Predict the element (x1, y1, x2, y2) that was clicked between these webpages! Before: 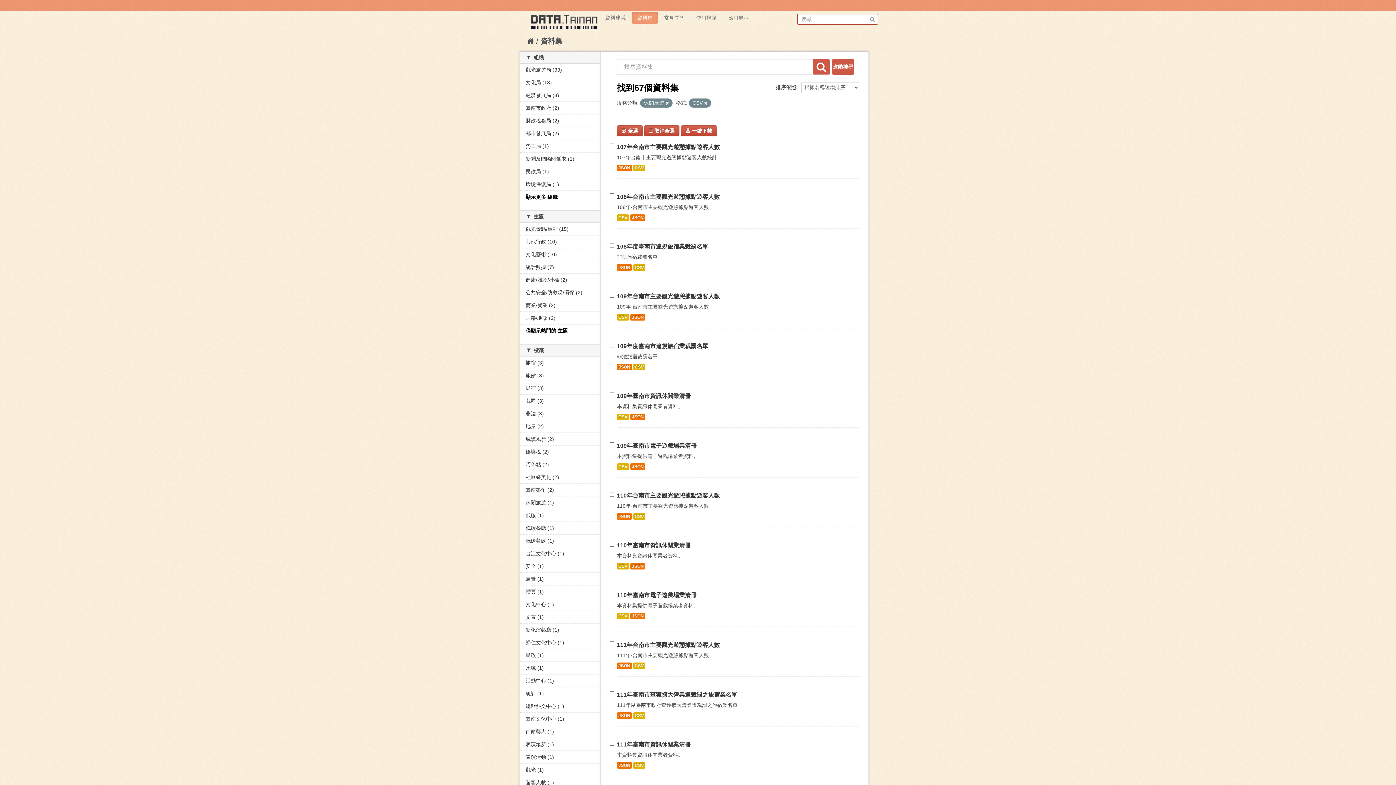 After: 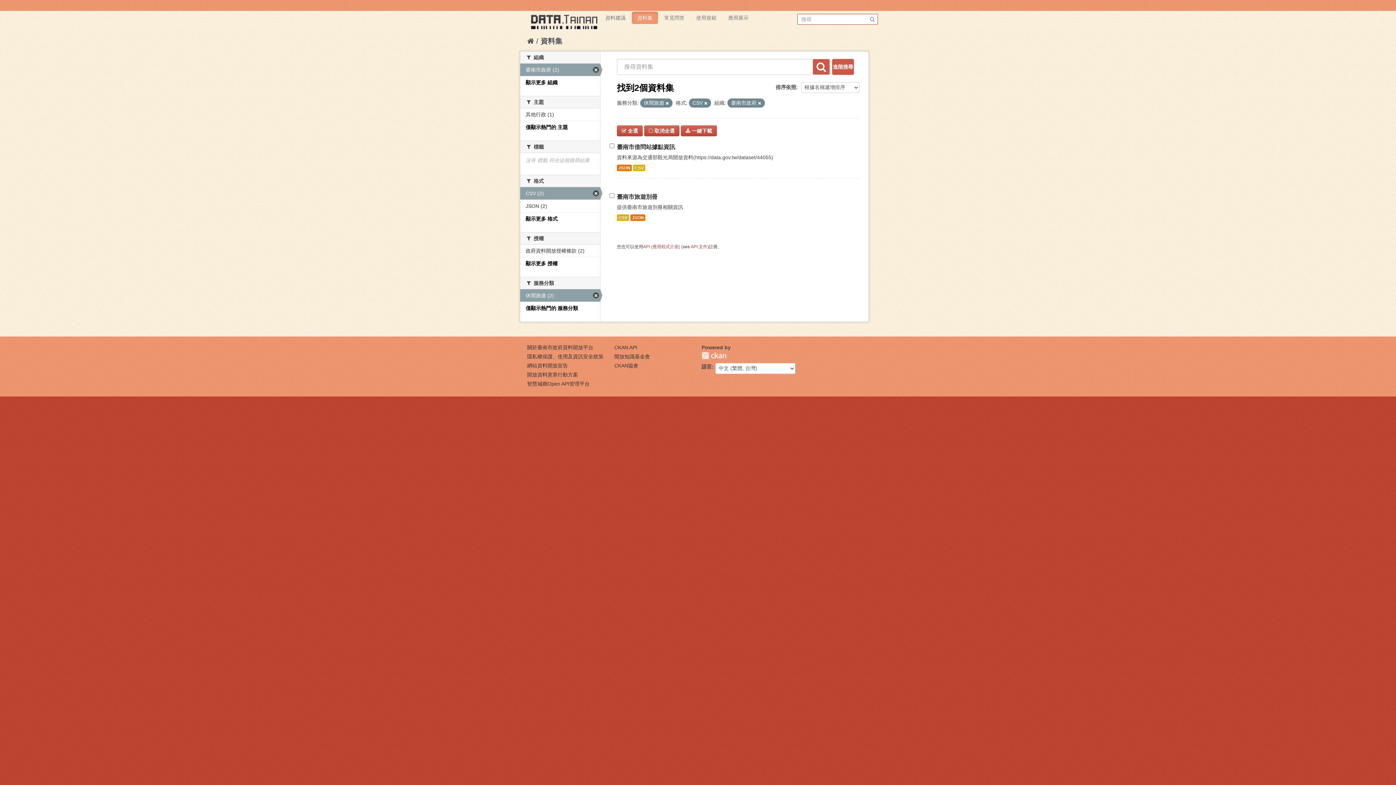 Action: bbox: (520, 101, 600, 114) label: 臺南市政府 (2)